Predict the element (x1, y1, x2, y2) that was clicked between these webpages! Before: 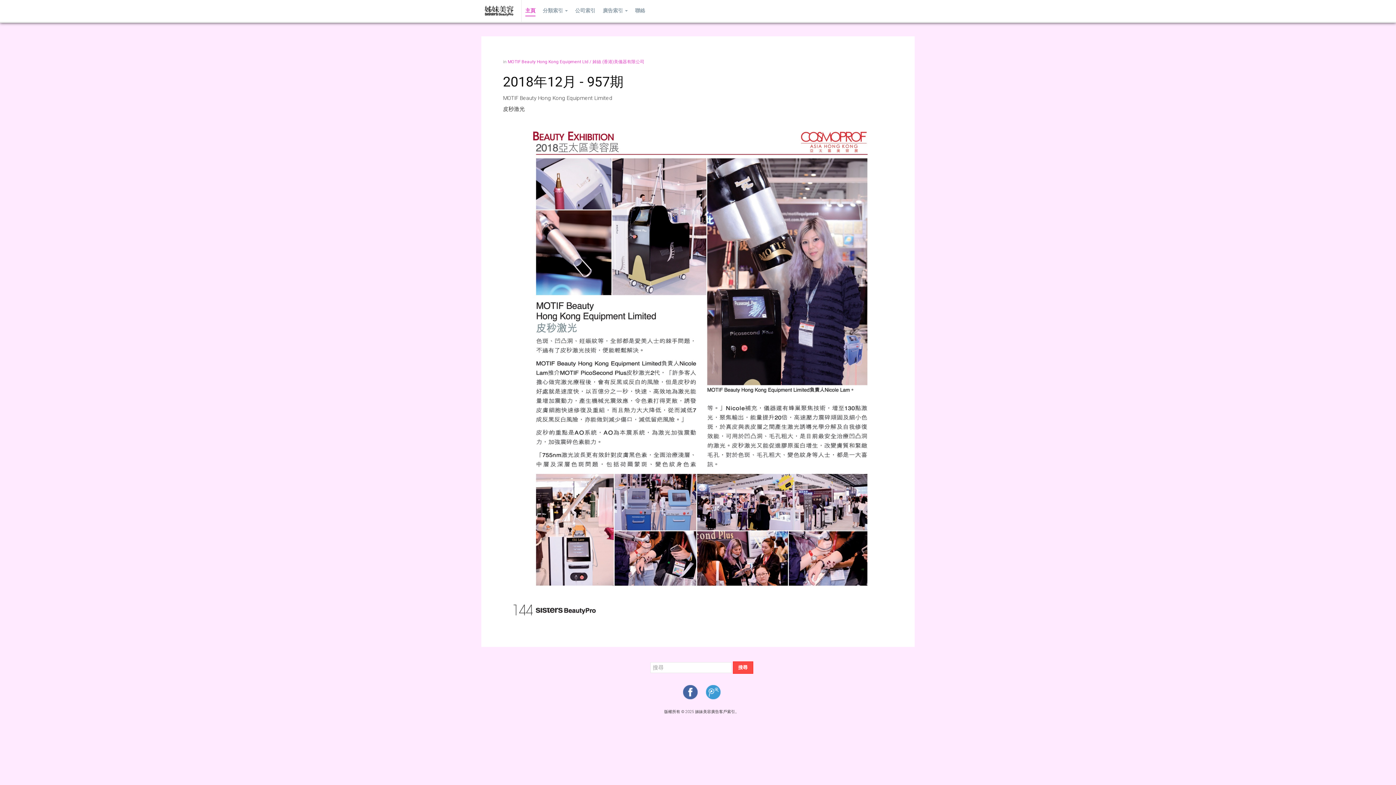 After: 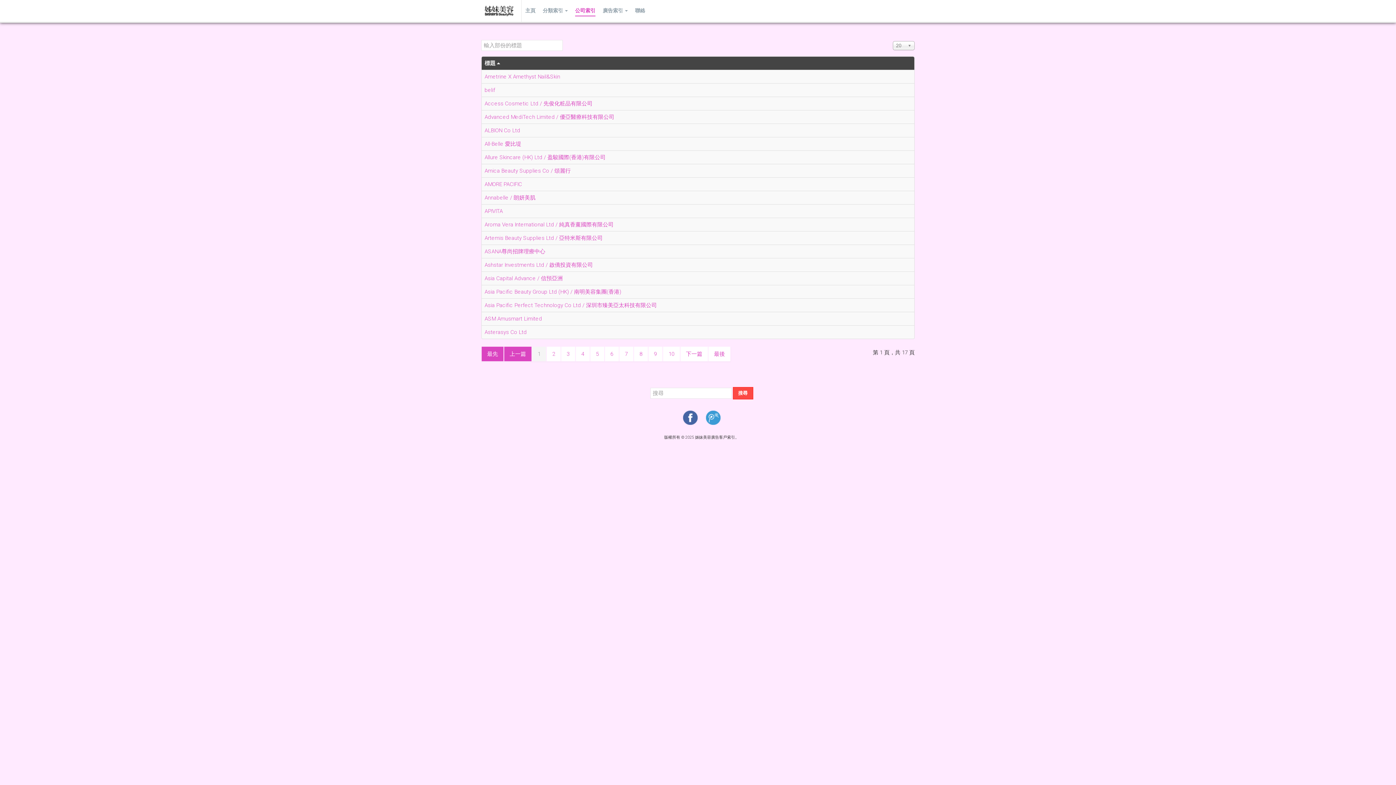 Action: label: 公司索引 bbox: (575, 0, 595, 21)